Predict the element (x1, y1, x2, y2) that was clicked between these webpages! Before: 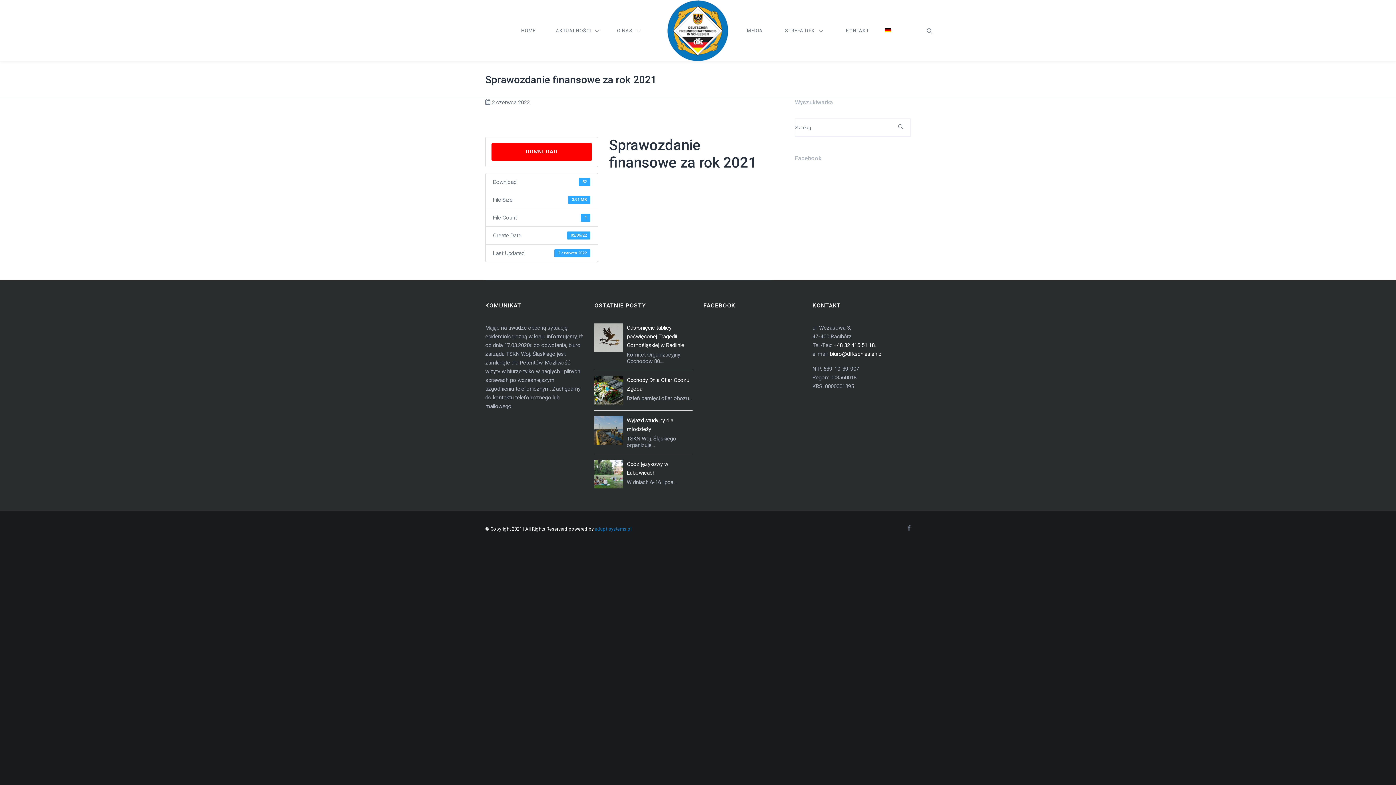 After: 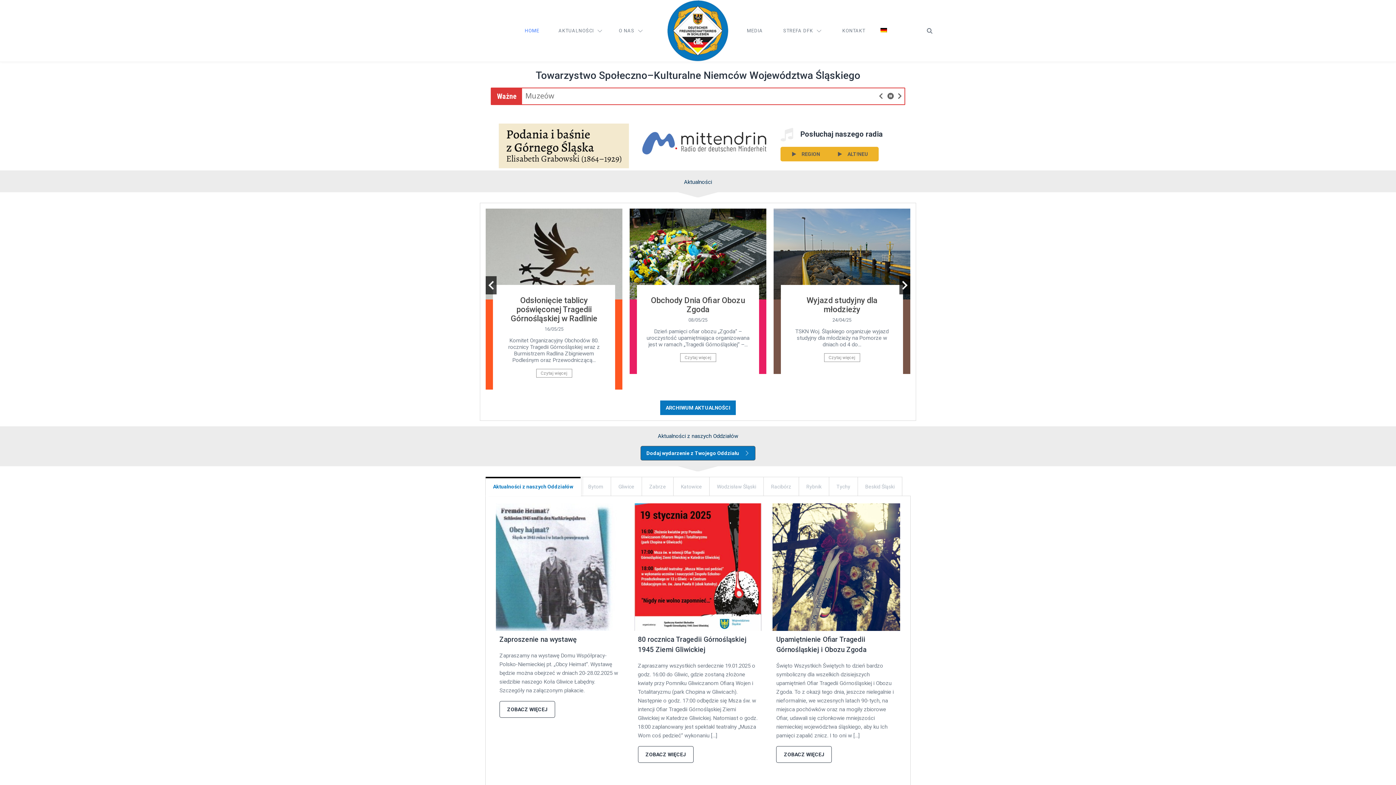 Action: bbox: (658, 0, 738, 61)